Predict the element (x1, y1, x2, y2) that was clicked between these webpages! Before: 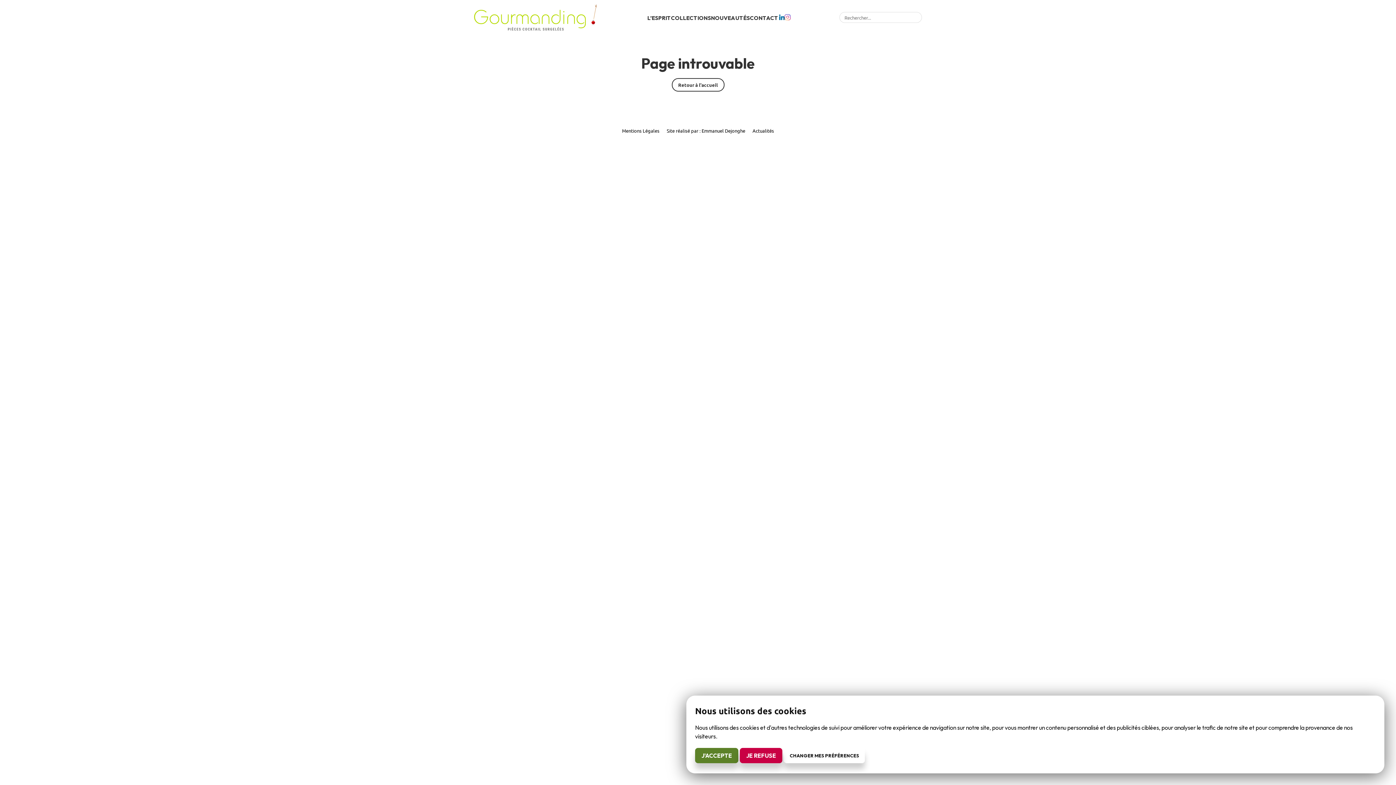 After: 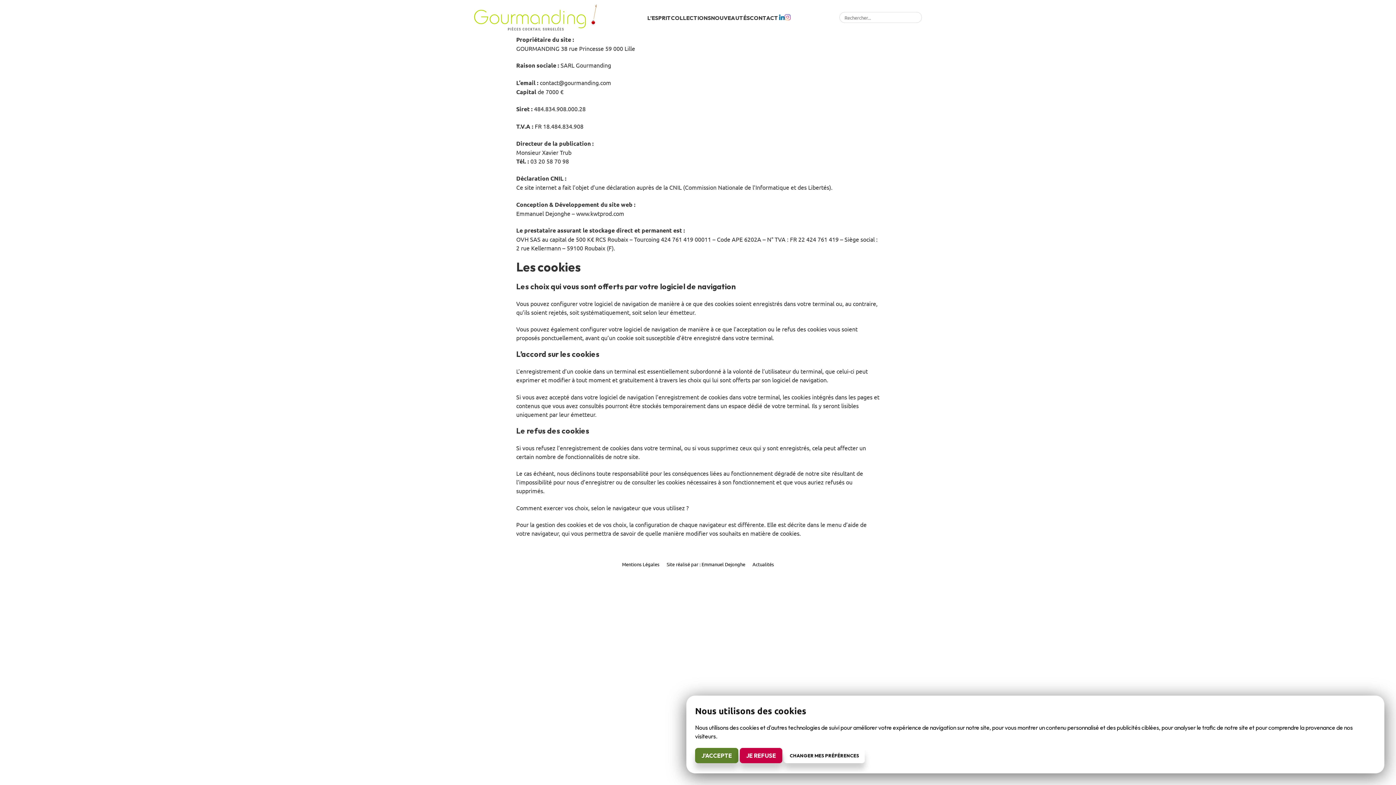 Action: bbox: (622, 127, 659, 133) label: Mentions Légales